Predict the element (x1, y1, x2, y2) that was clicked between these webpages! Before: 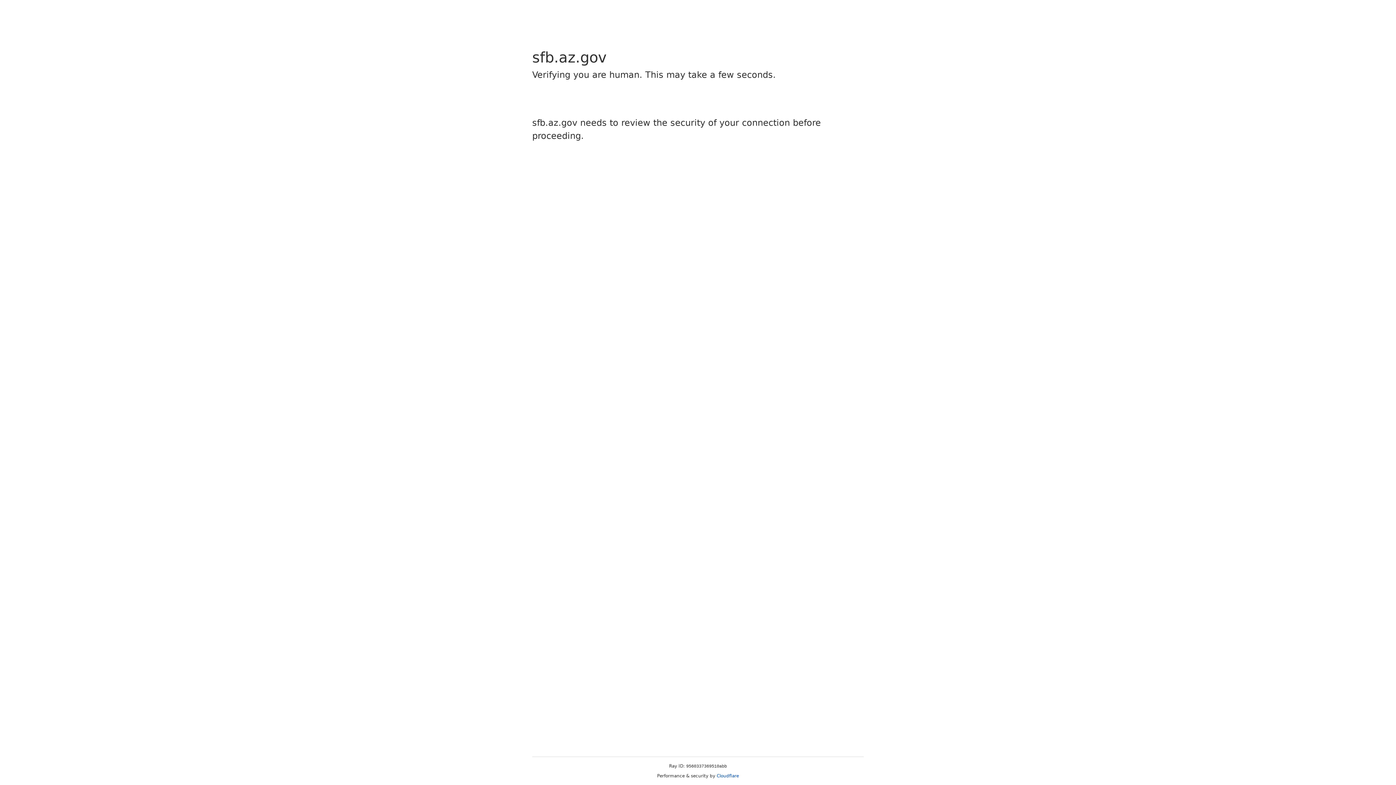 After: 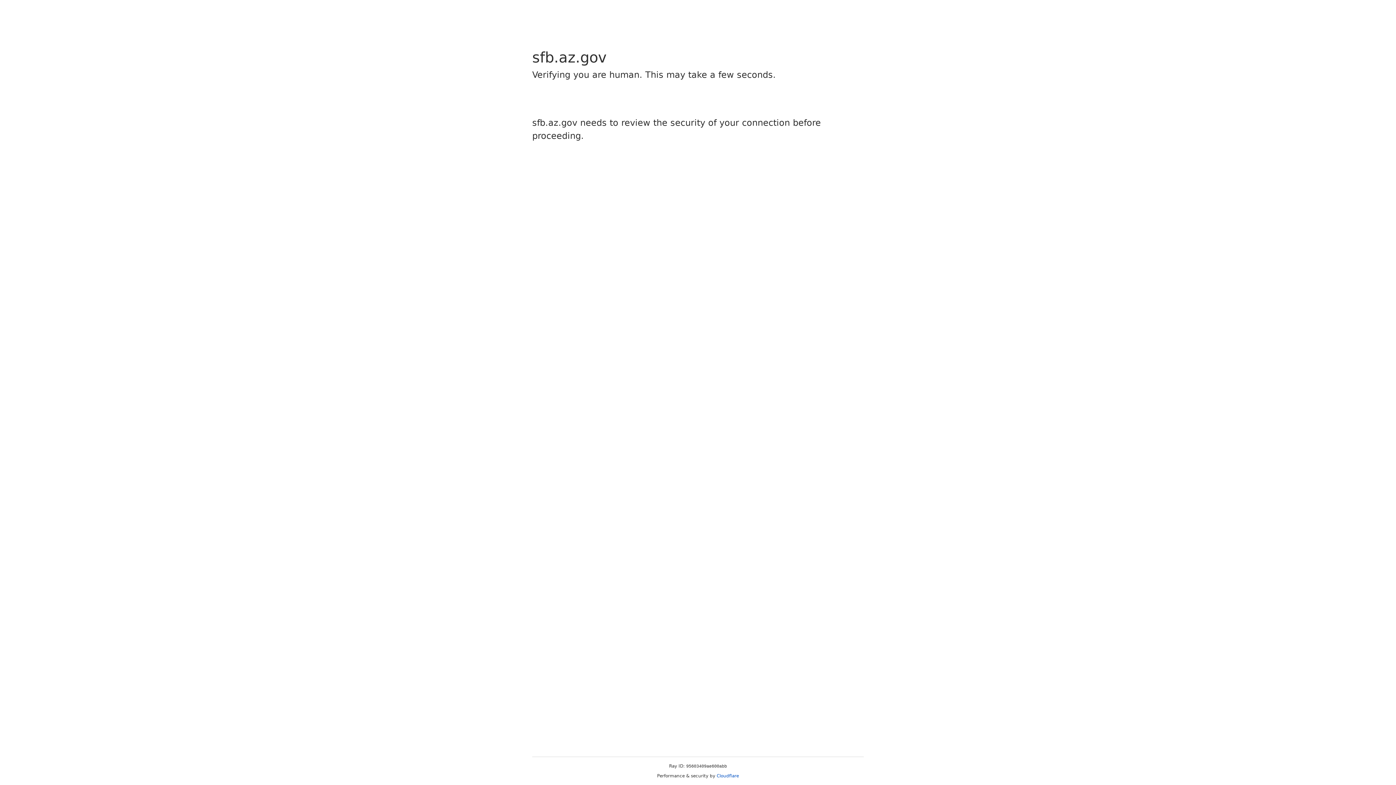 Action: label: Cloudflare bbox: (716, 773, 739, 778)